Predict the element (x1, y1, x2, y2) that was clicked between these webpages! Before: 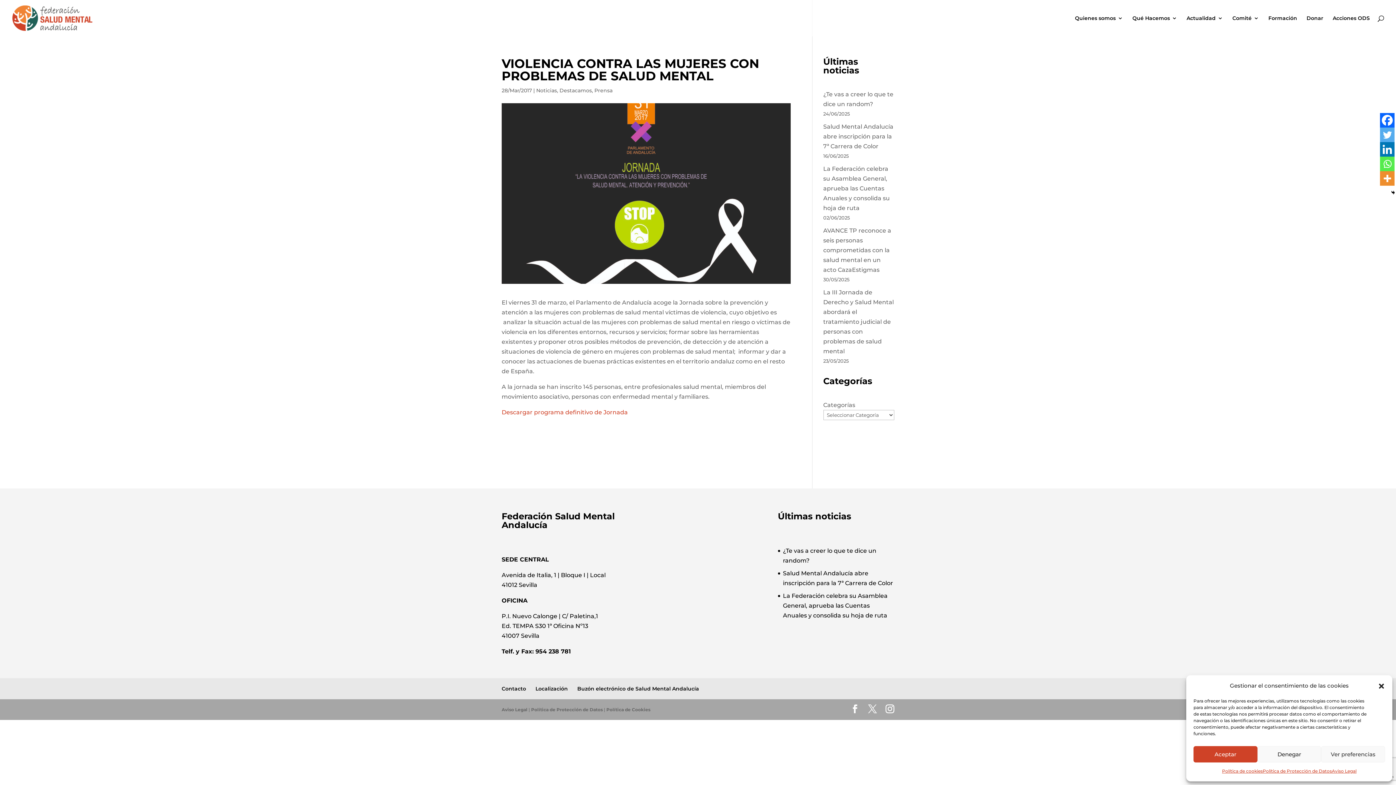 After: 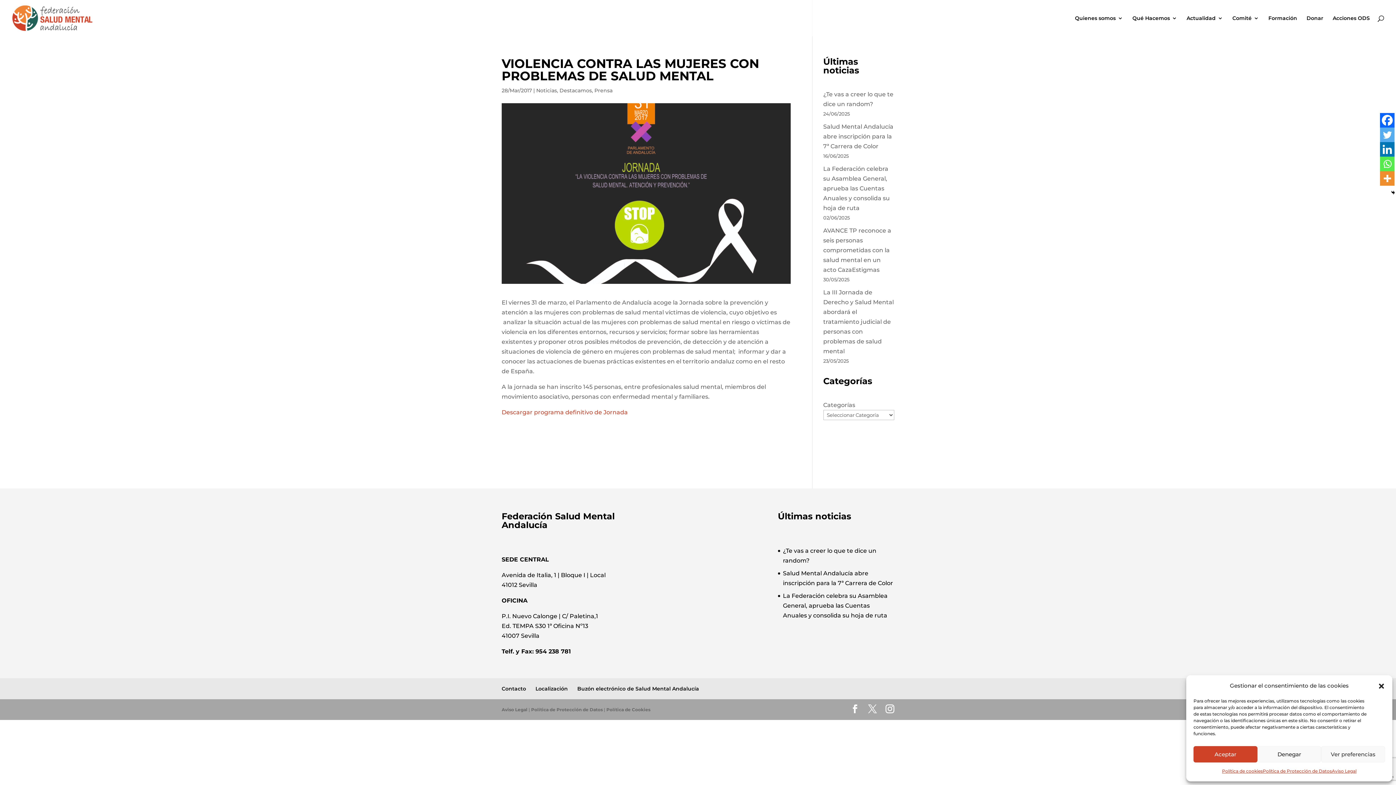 Action: bbox: (1380, 127, 1394, 142) label: Twitter